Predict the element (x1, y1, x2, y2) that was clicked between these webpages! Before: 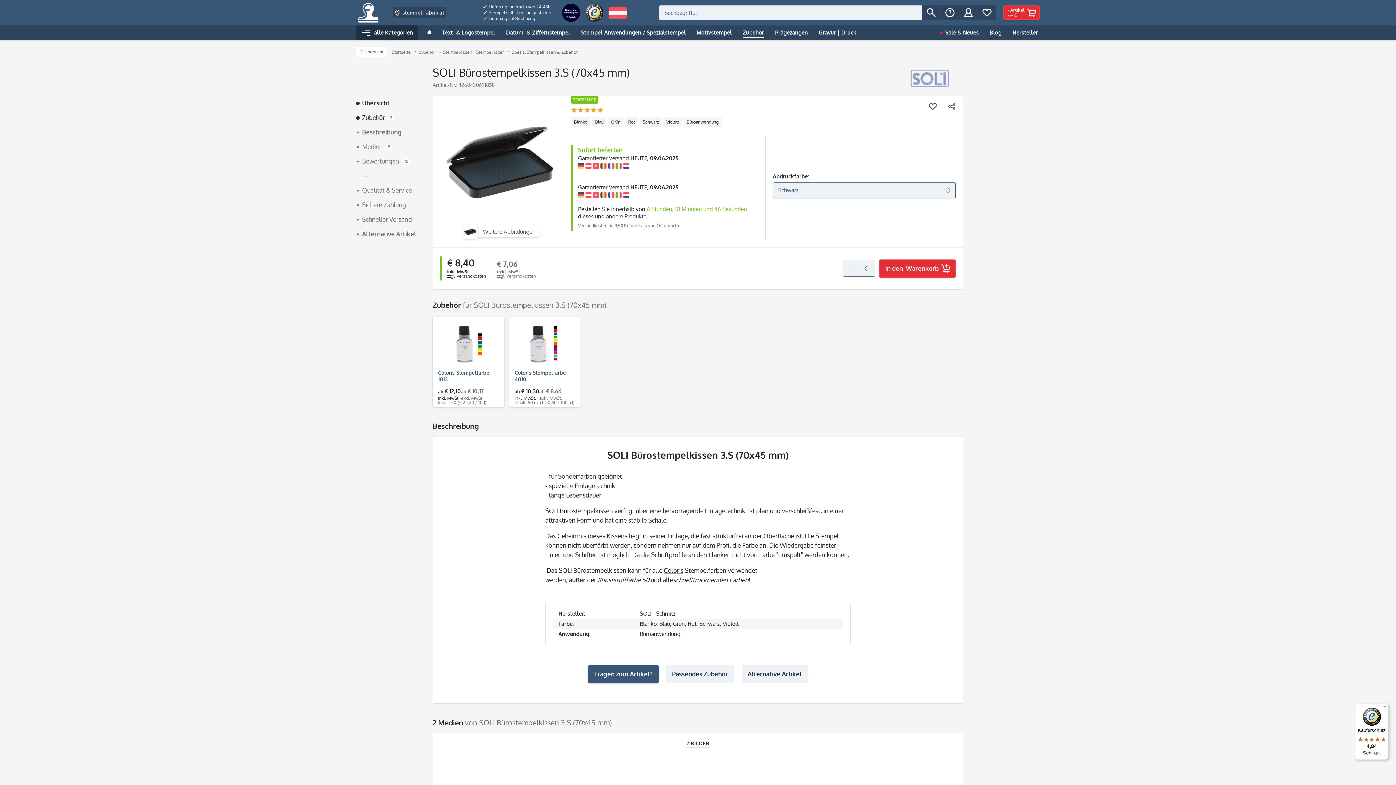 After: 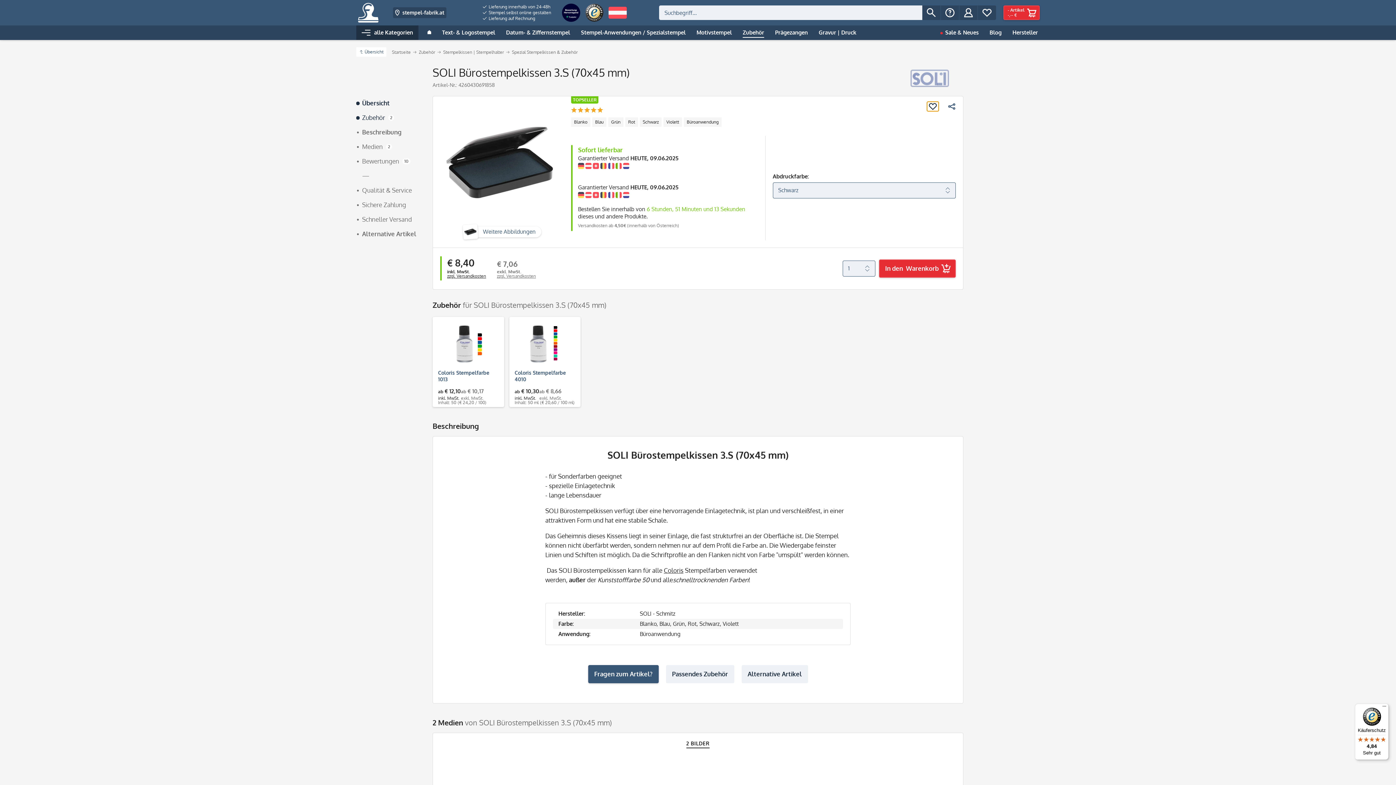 Action: bbox: (927, 101, 938, 111) label: Merken